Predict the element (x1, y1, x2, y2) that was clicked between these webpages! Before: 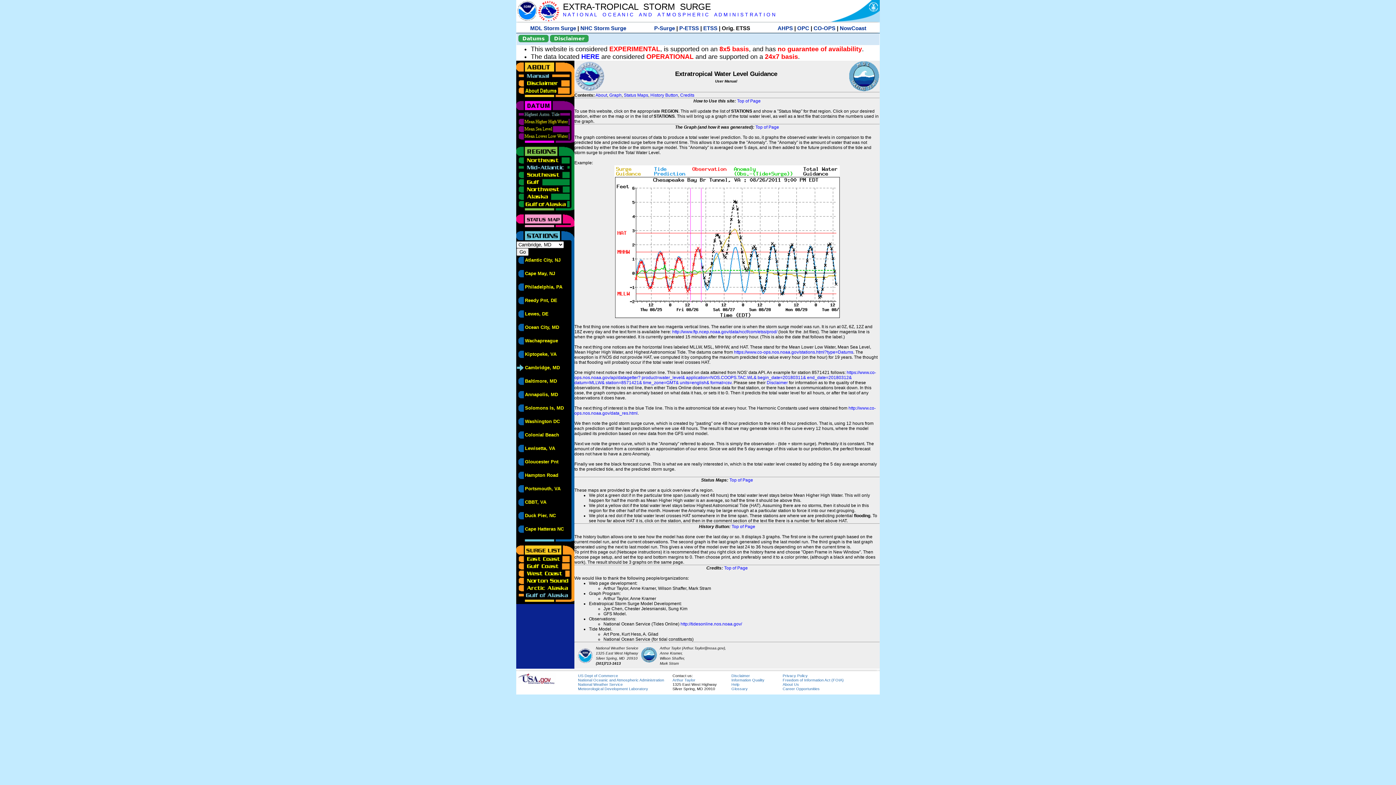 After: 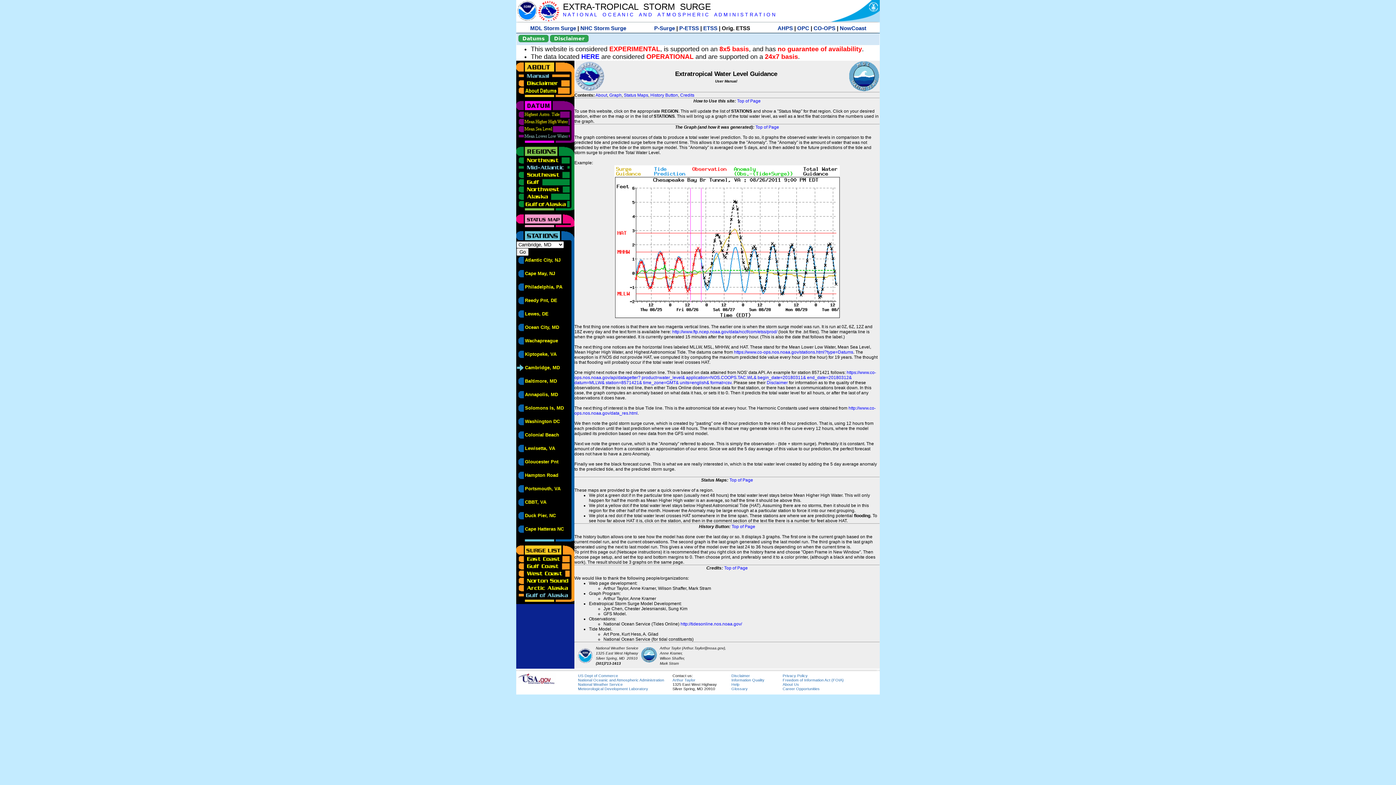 Action: bbox: (516, 132, 570, 137)